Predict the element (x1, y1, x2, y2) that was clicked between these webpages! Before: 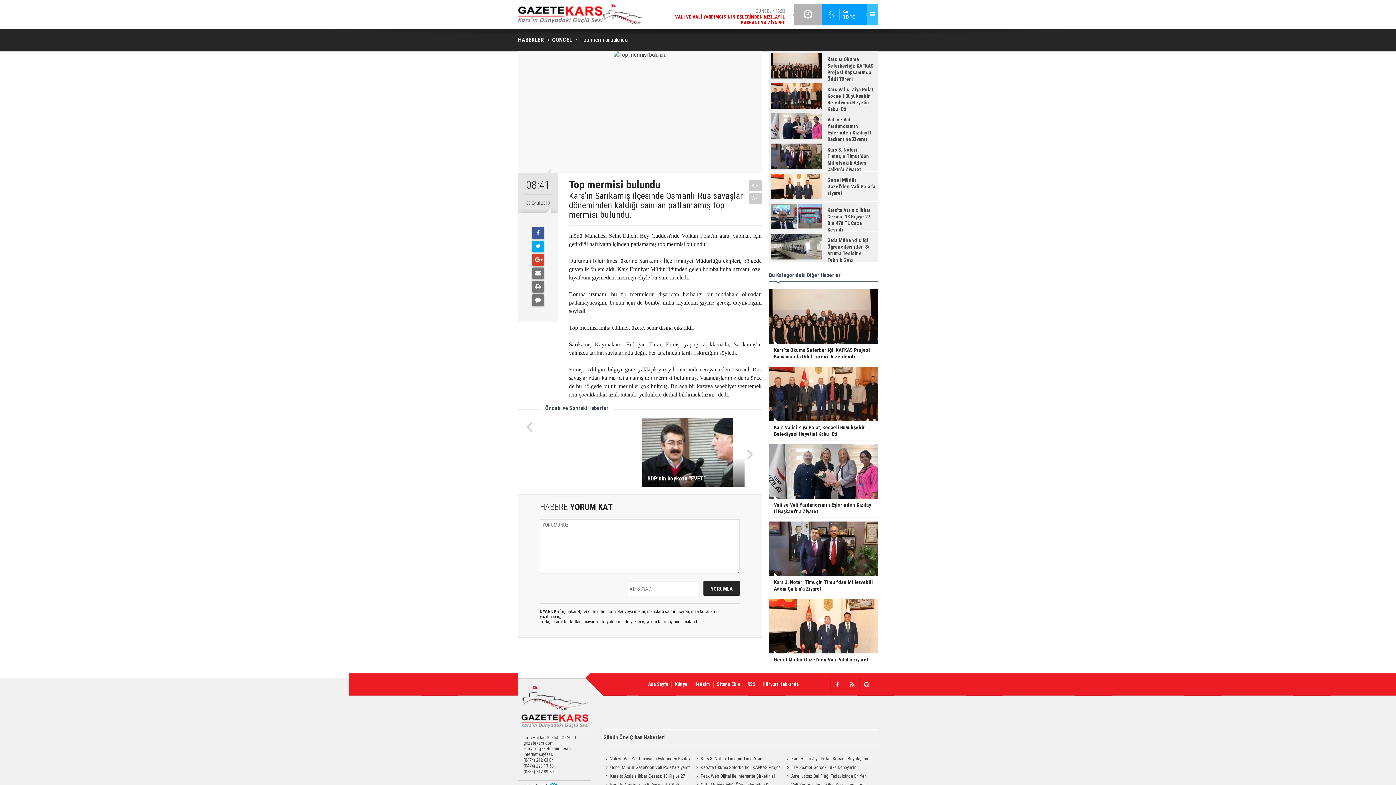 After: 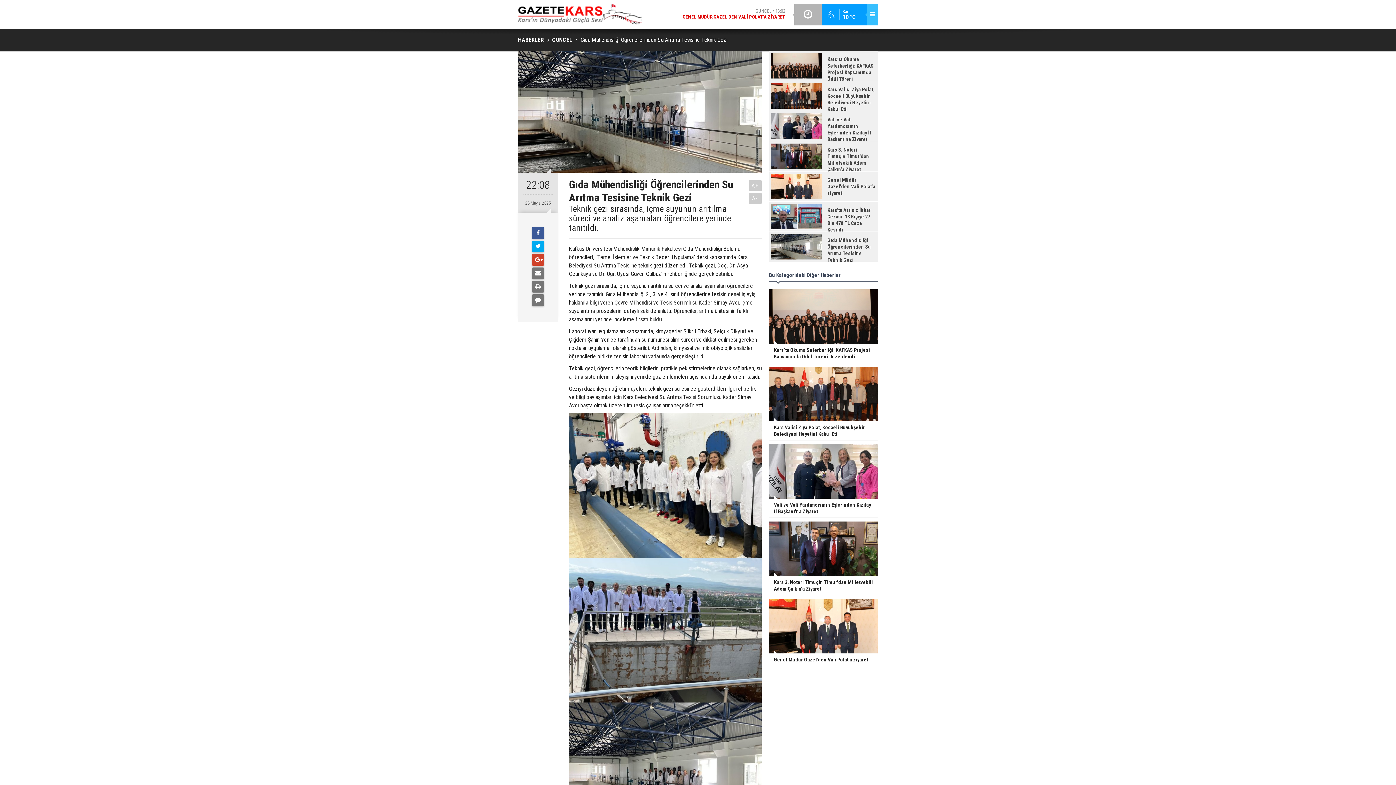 Action: label: Gıda Mühendisliği Öğrencilerinden Su Arıtma Tesisine Teknik Gezi bbox: (769, 232, 878, 261)